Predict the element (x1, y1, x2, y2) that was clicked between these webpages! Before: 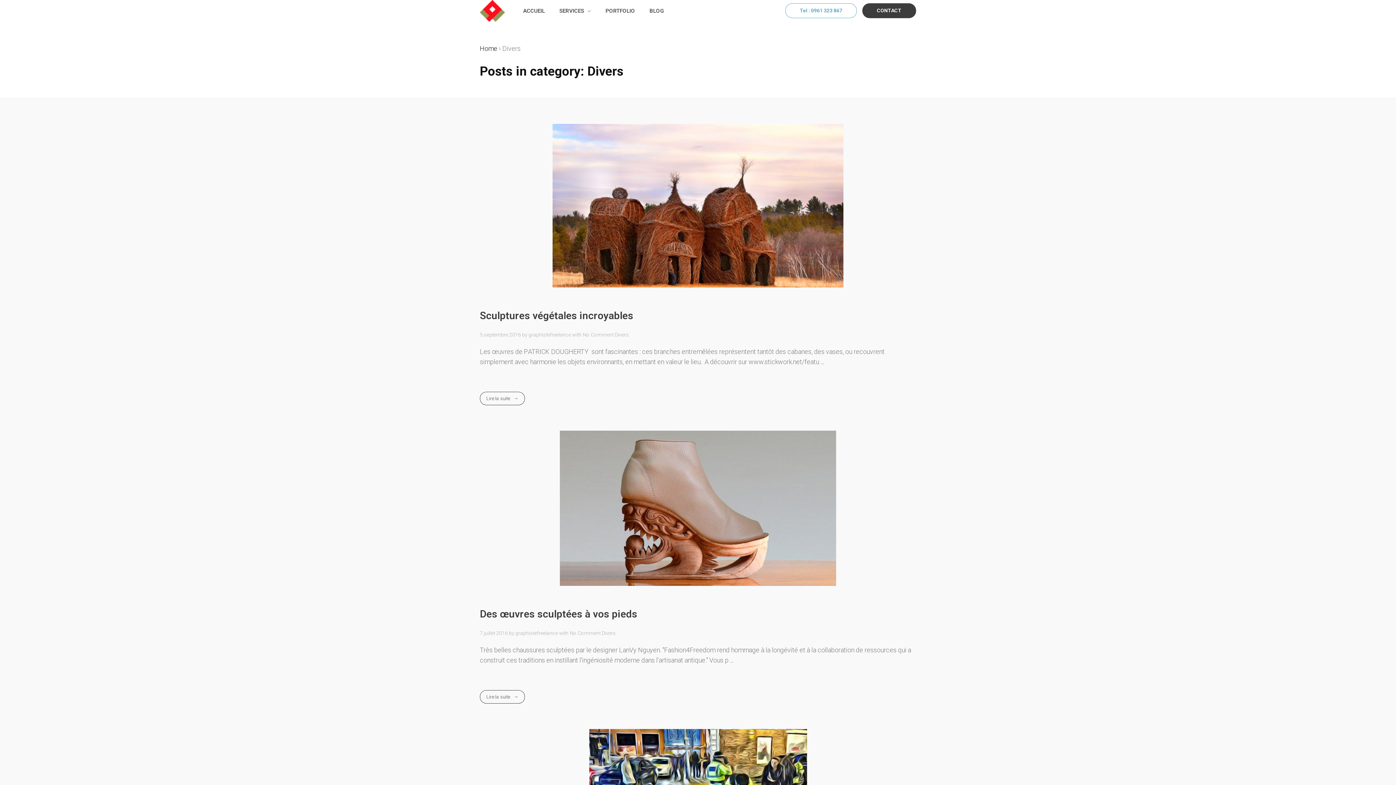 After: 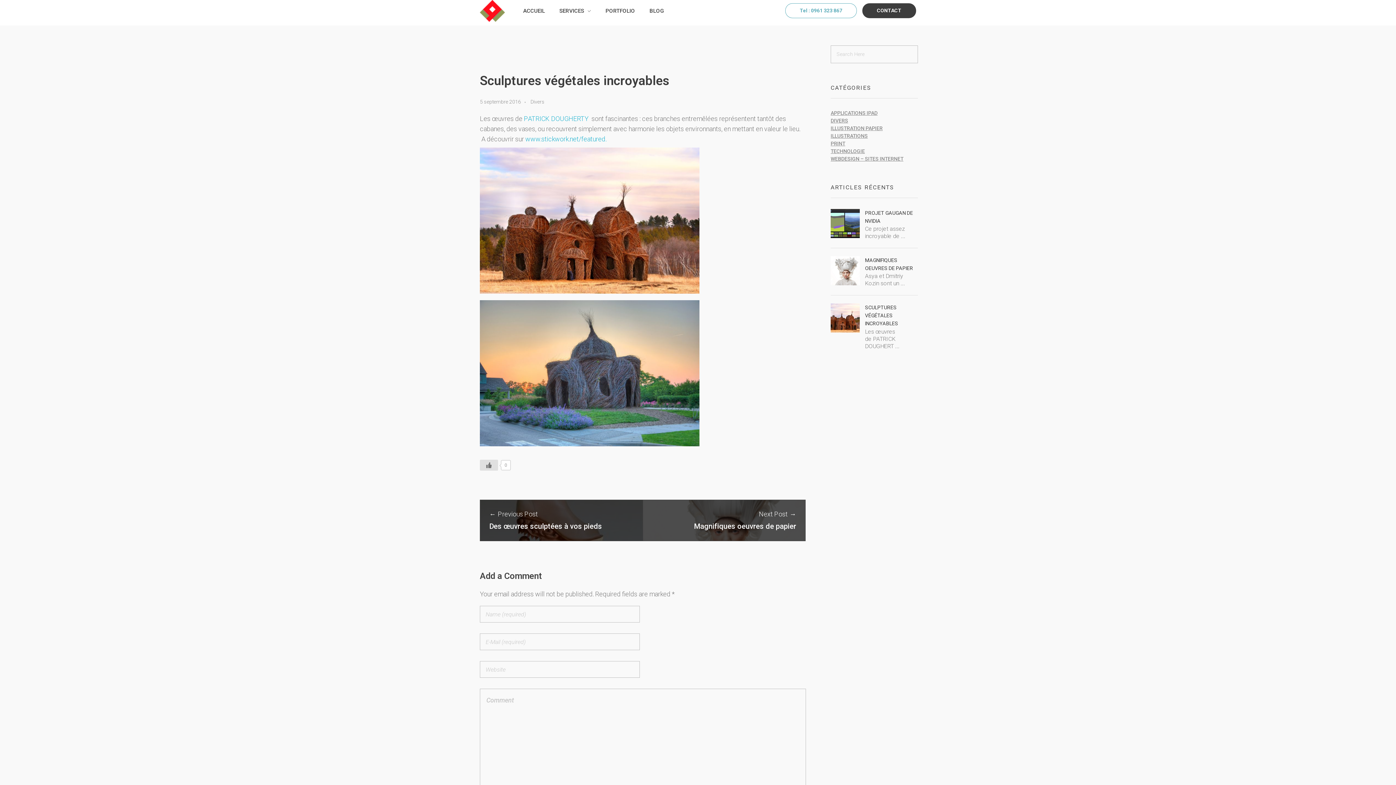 Action: label: No Comment bbox: (582, 332, 613, 338)